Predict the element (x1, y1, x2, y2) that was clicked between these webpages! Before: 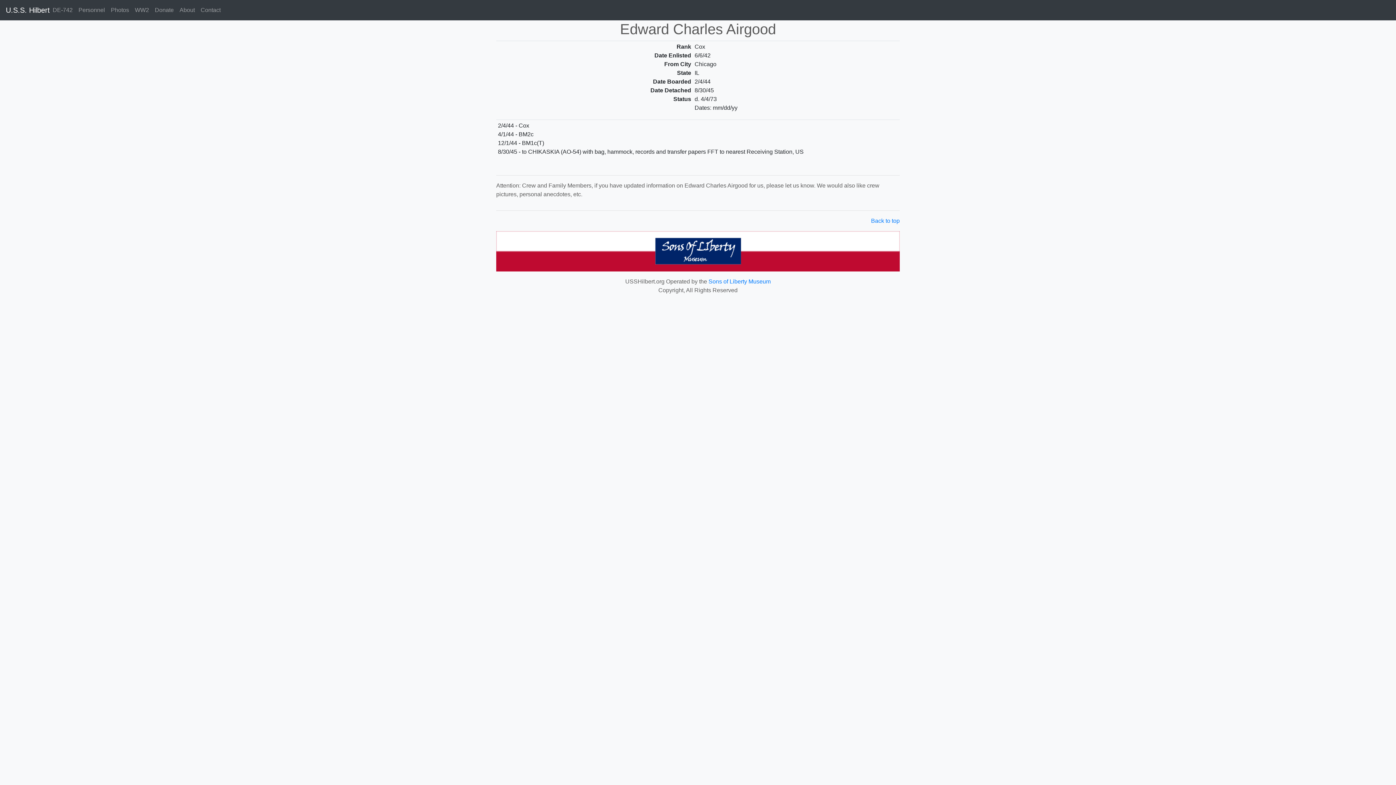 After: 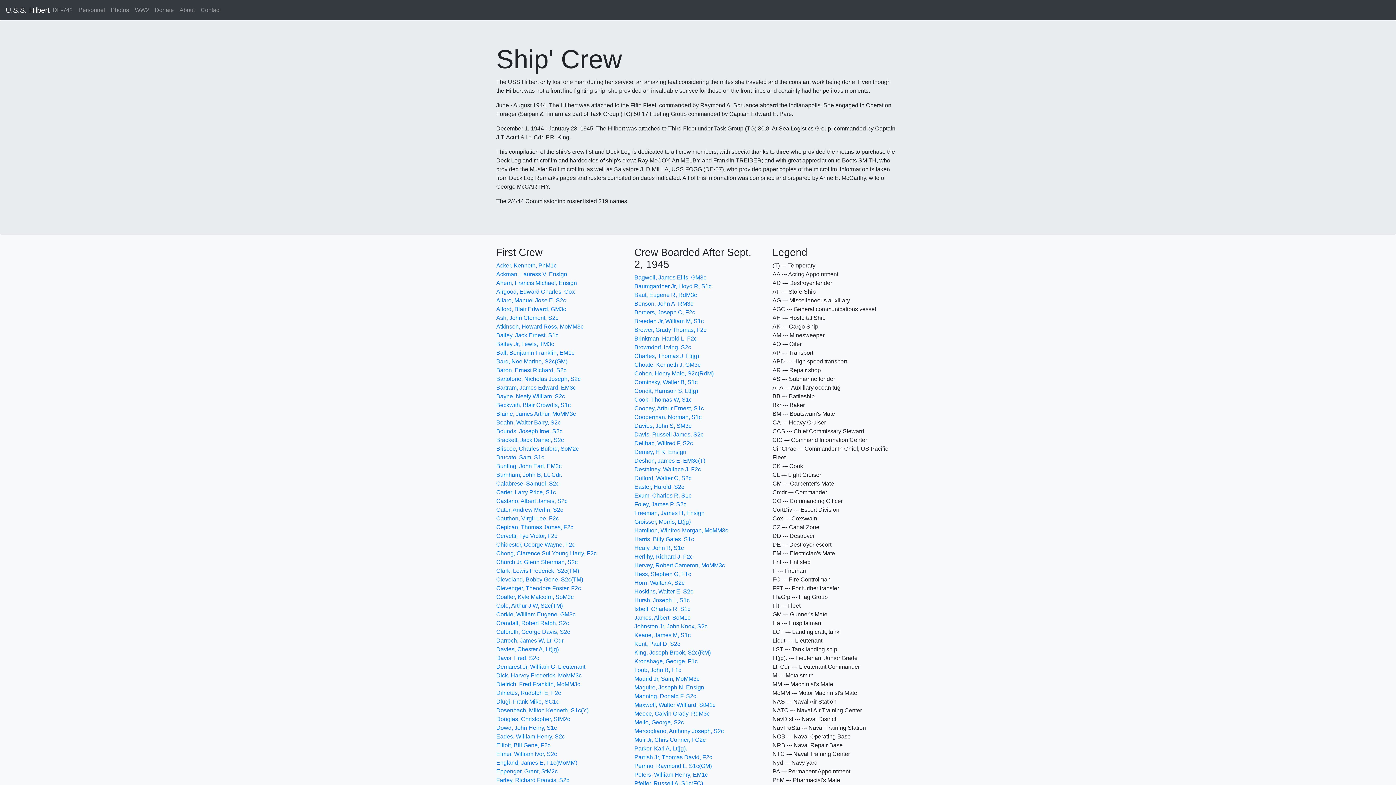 Action: bbox: (75, 2, 108, 17) label: Personnel